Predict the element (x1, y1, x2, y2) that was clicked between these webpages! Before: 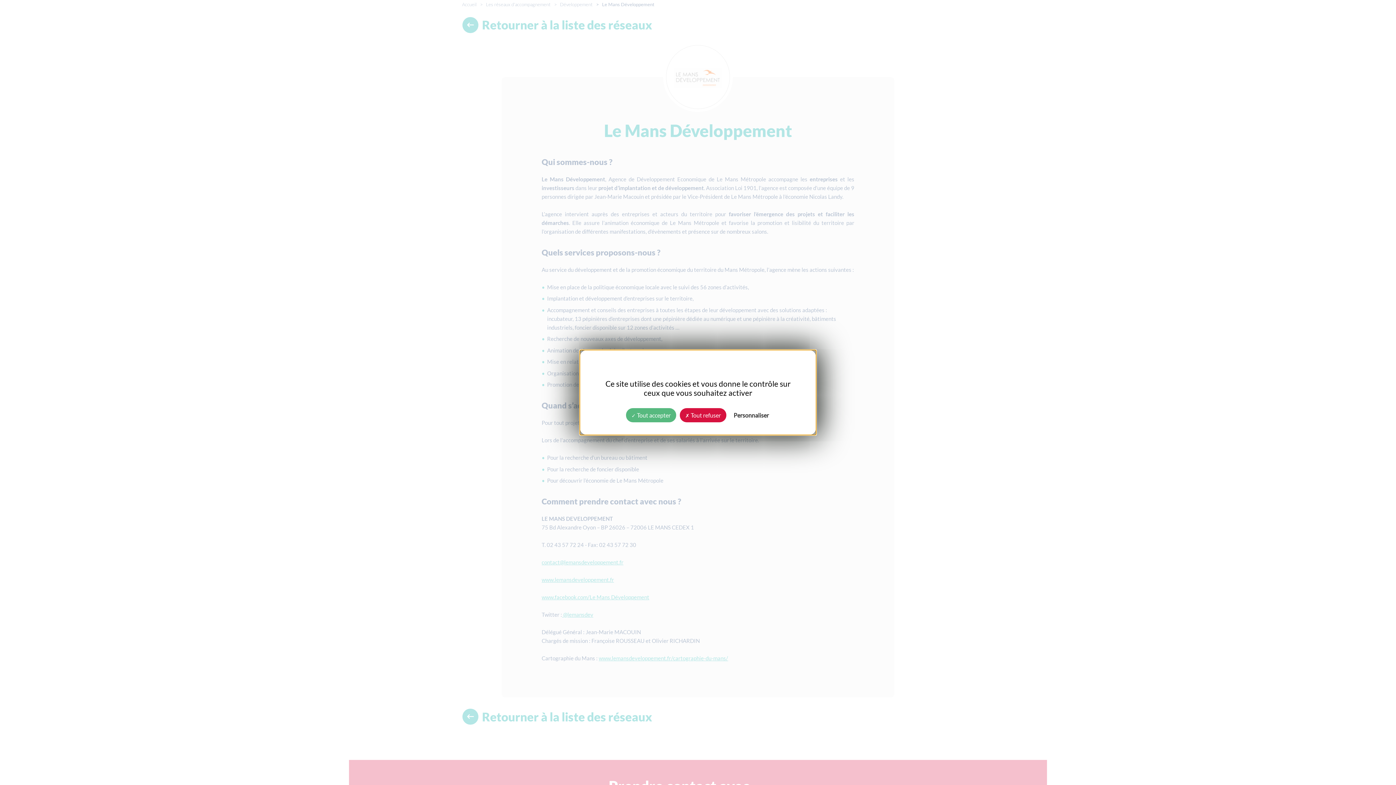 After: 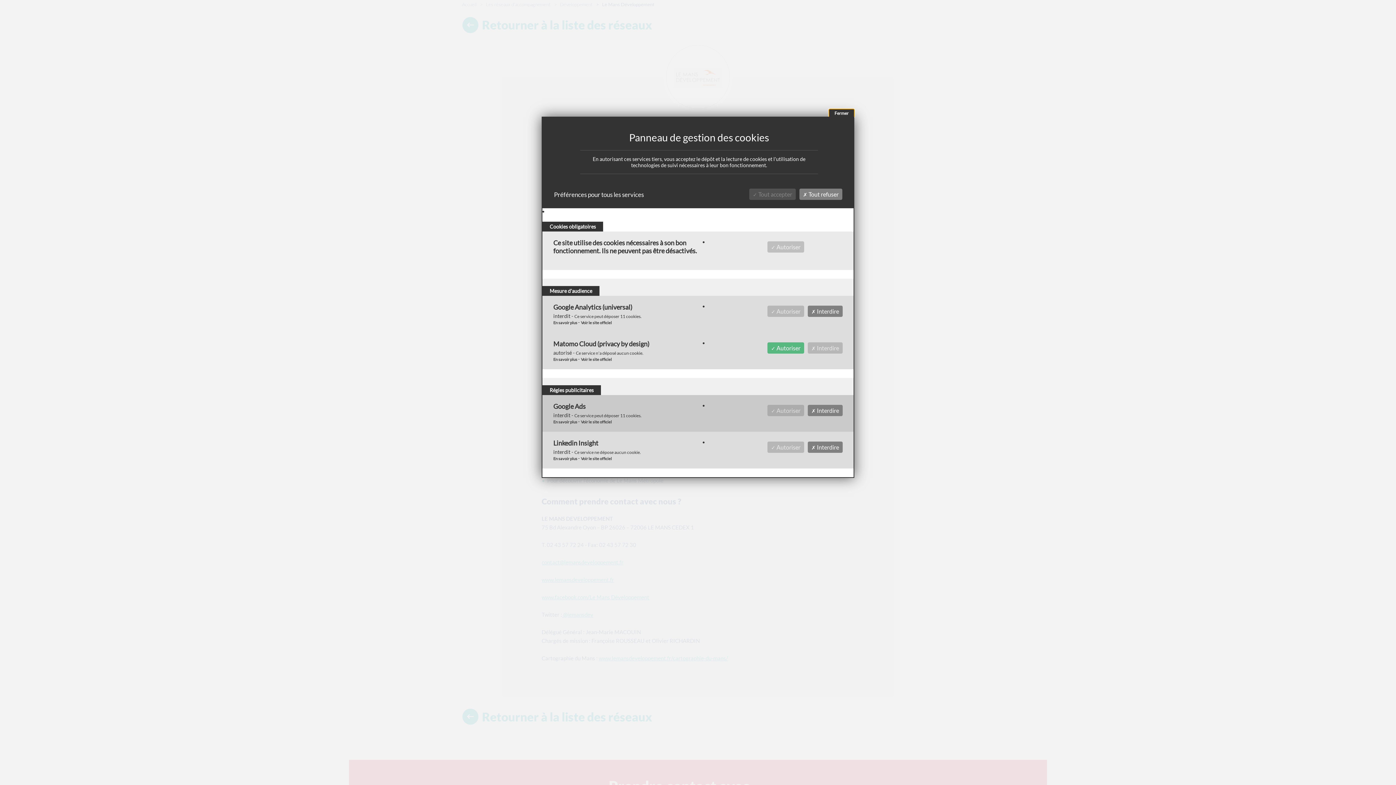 Action: bbox: (730, 410, 772, 420) label: Personnaliser (fenêtre modale)